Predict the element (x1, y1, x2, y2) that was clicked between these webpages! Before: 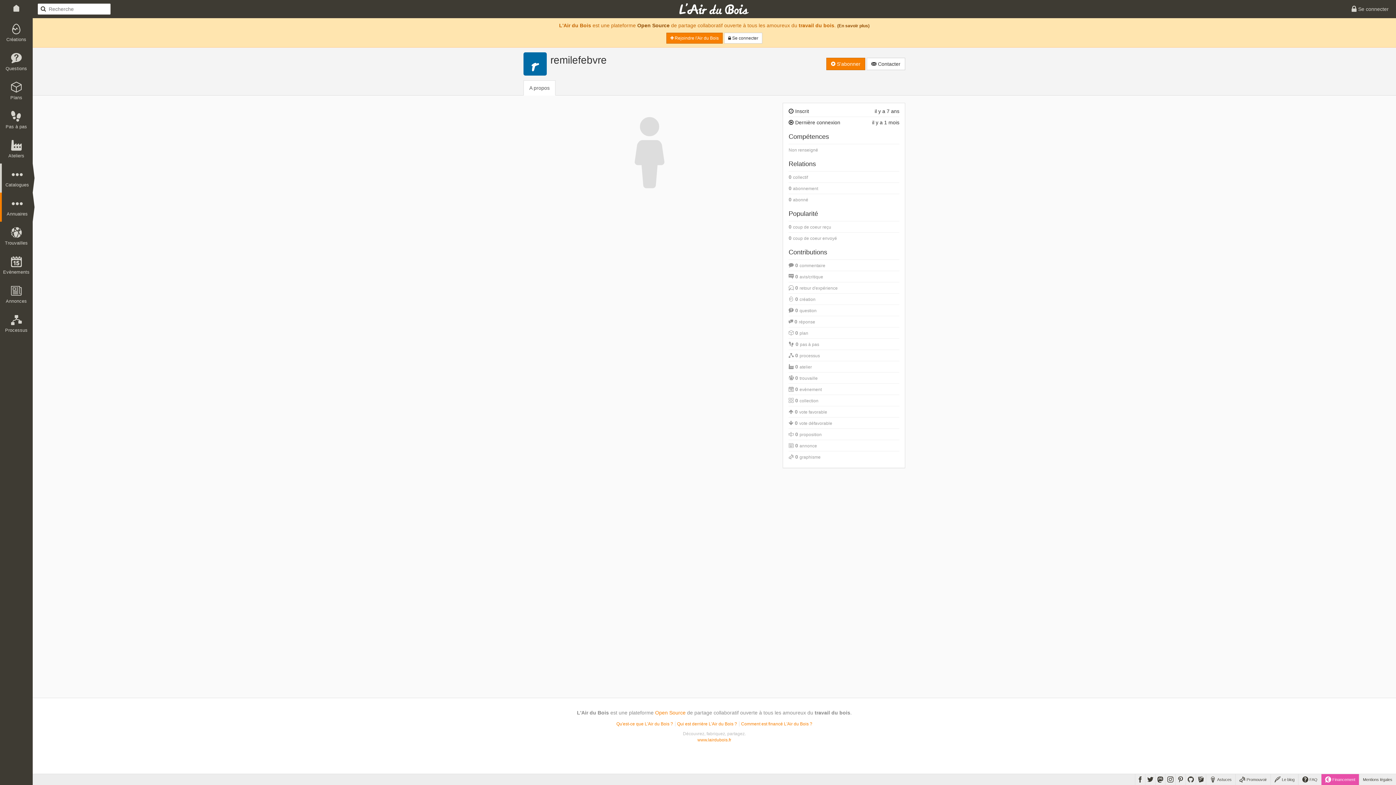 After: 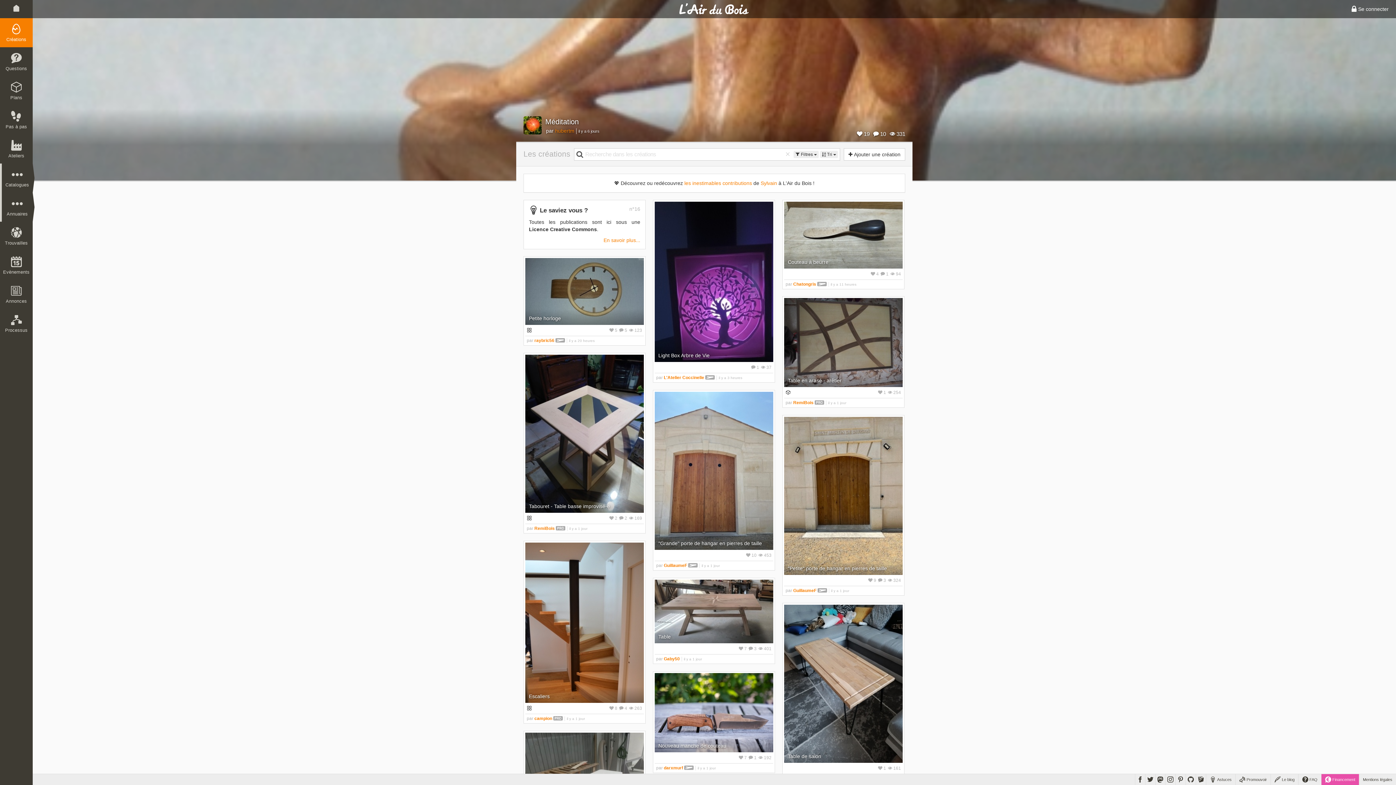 Action: bbox: (679, 2, 749, 15)